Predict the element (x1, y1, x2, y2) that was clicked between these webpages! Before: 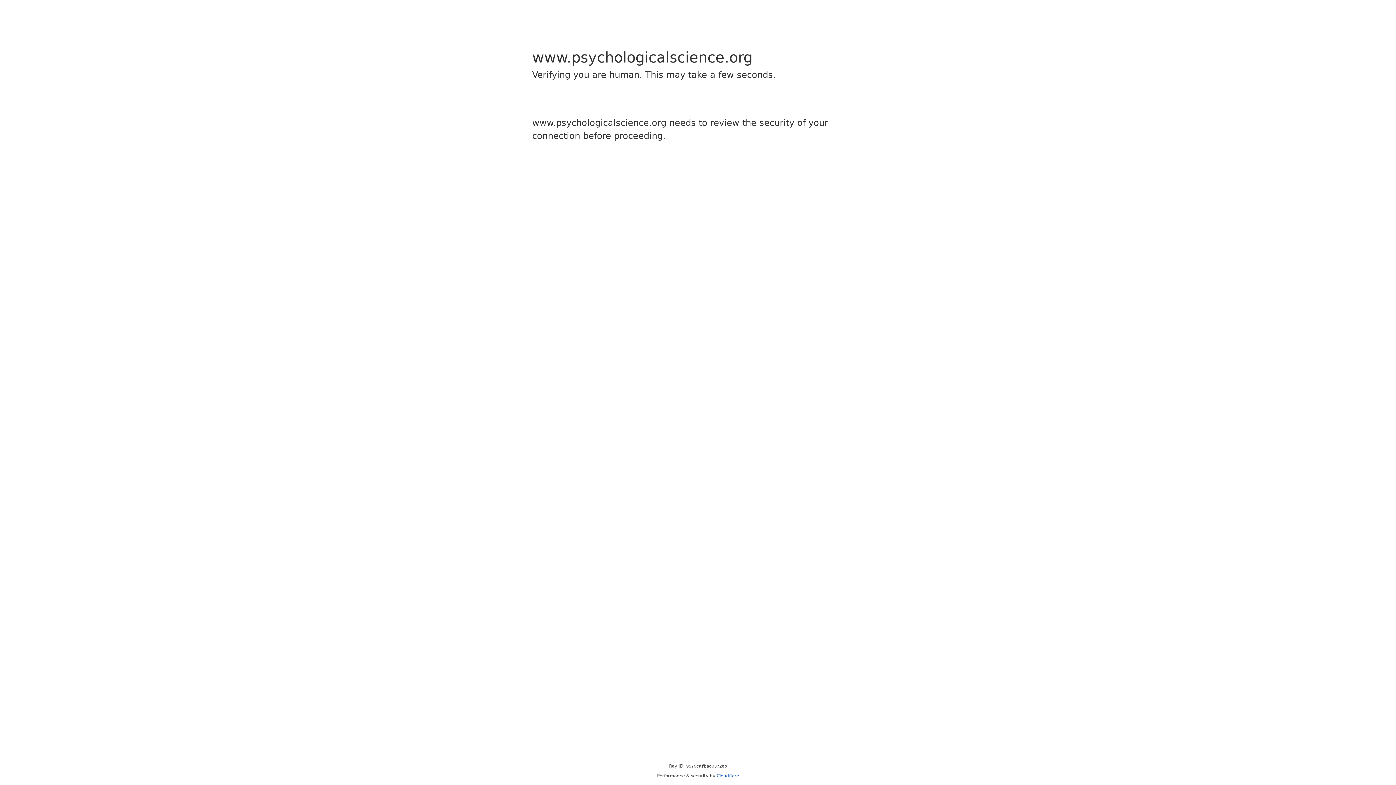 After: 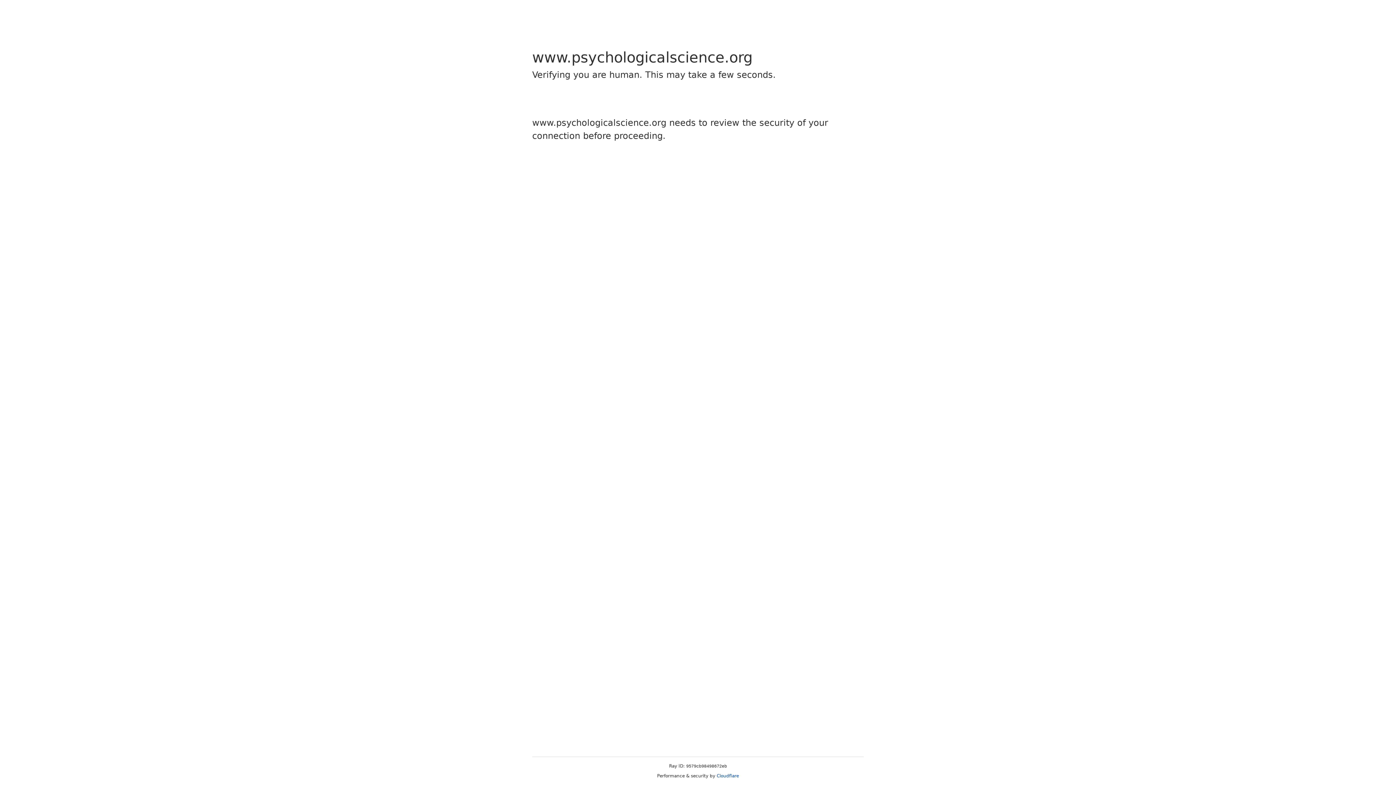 Action: label: Cloudflare bbox: (716, 773, 739, 778)